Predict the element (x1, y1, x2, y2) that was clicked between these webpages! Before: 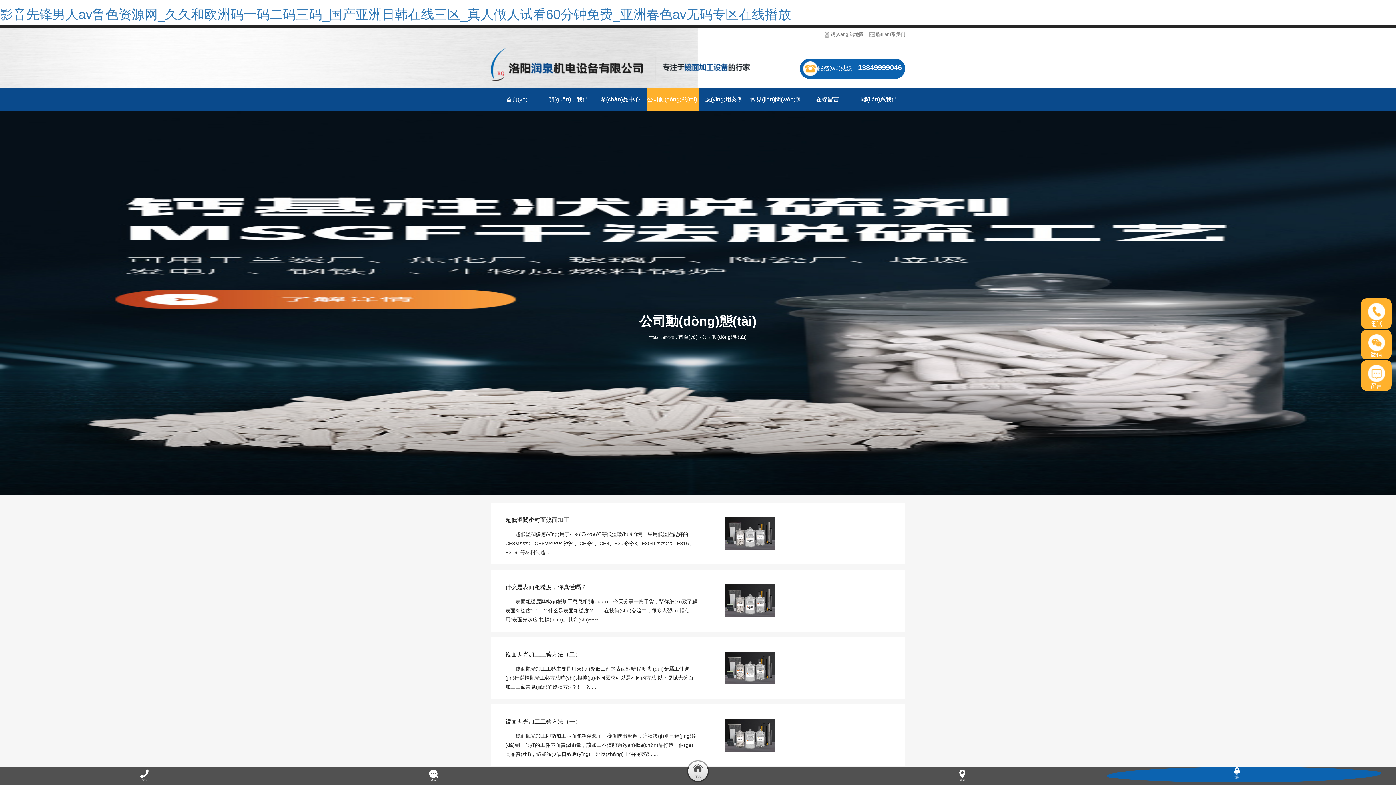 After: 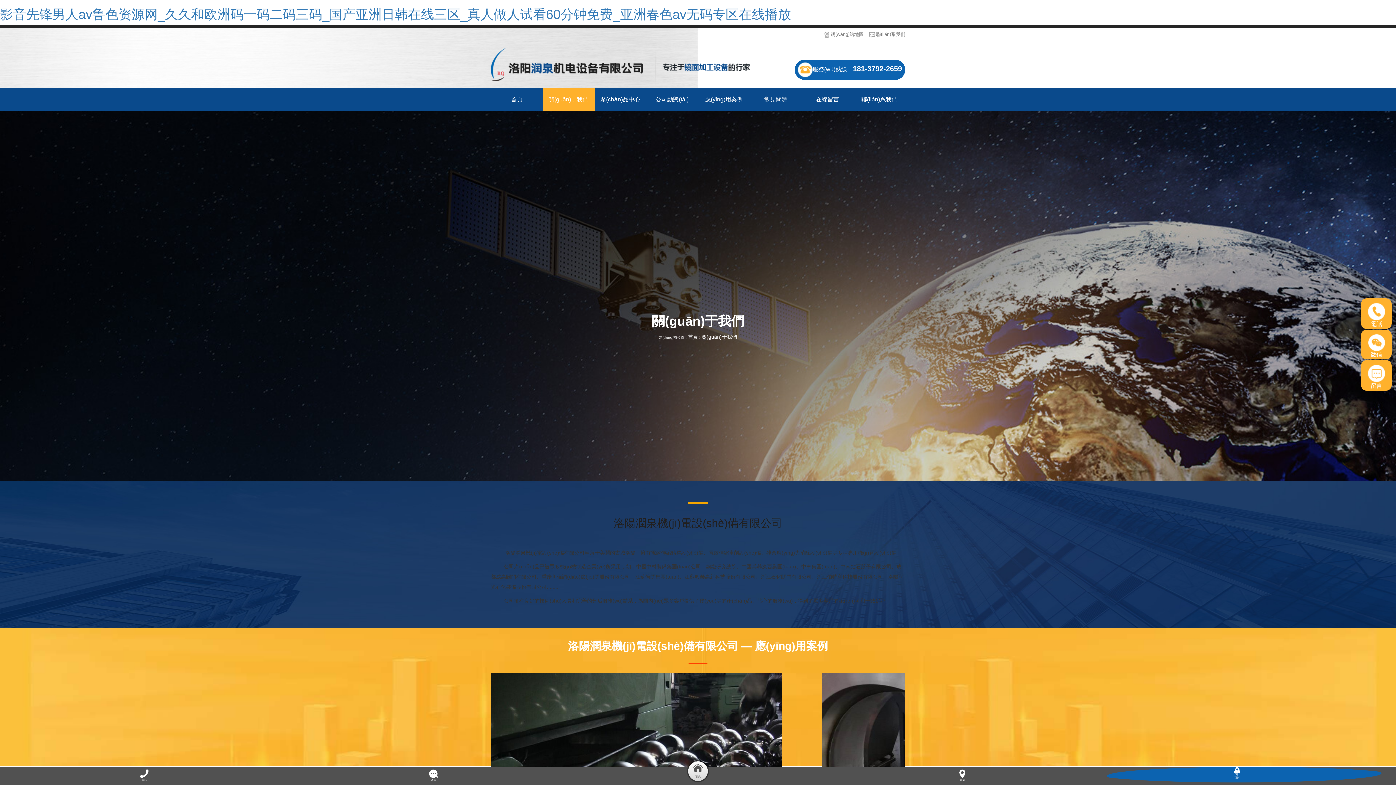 Action: label: 關(guān)于我們 bbox: (542, 88, 594, 111)